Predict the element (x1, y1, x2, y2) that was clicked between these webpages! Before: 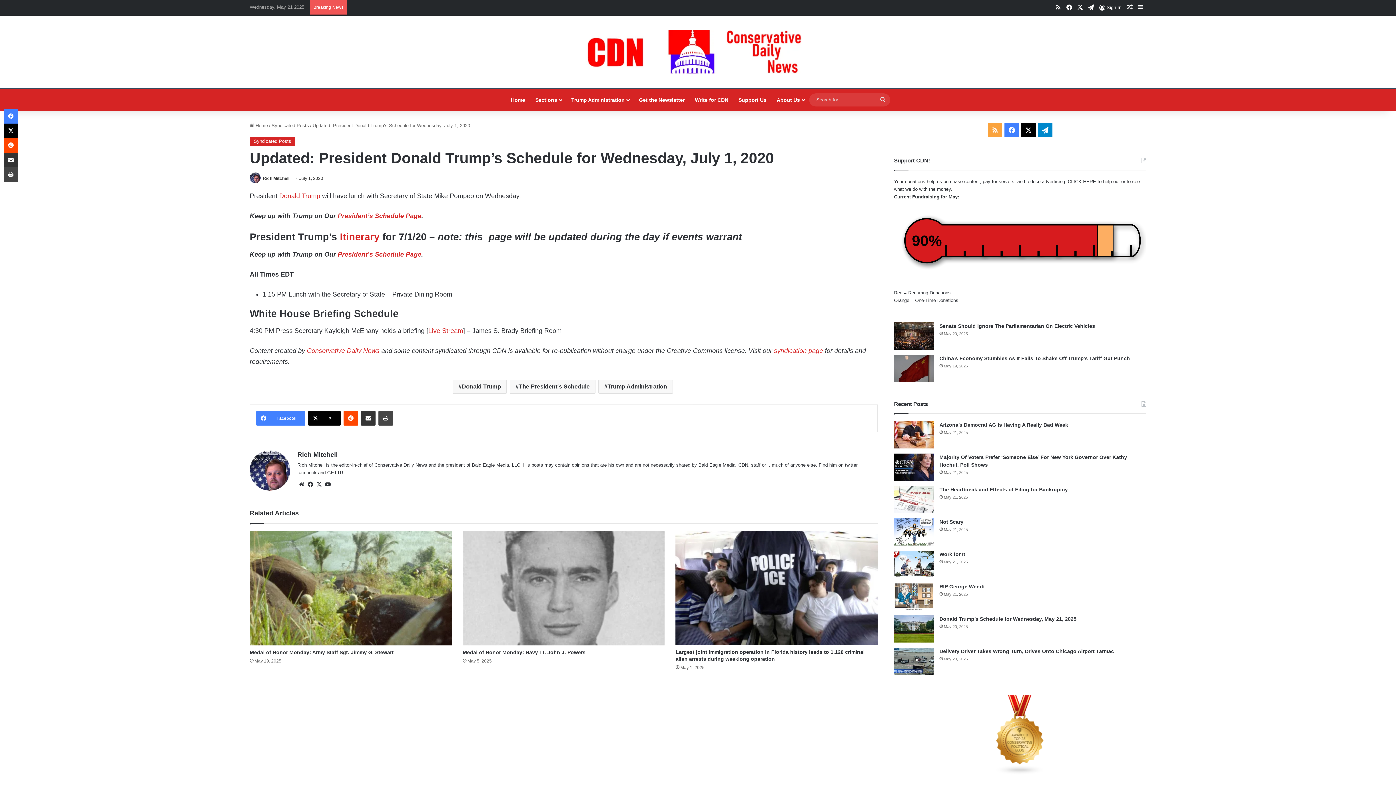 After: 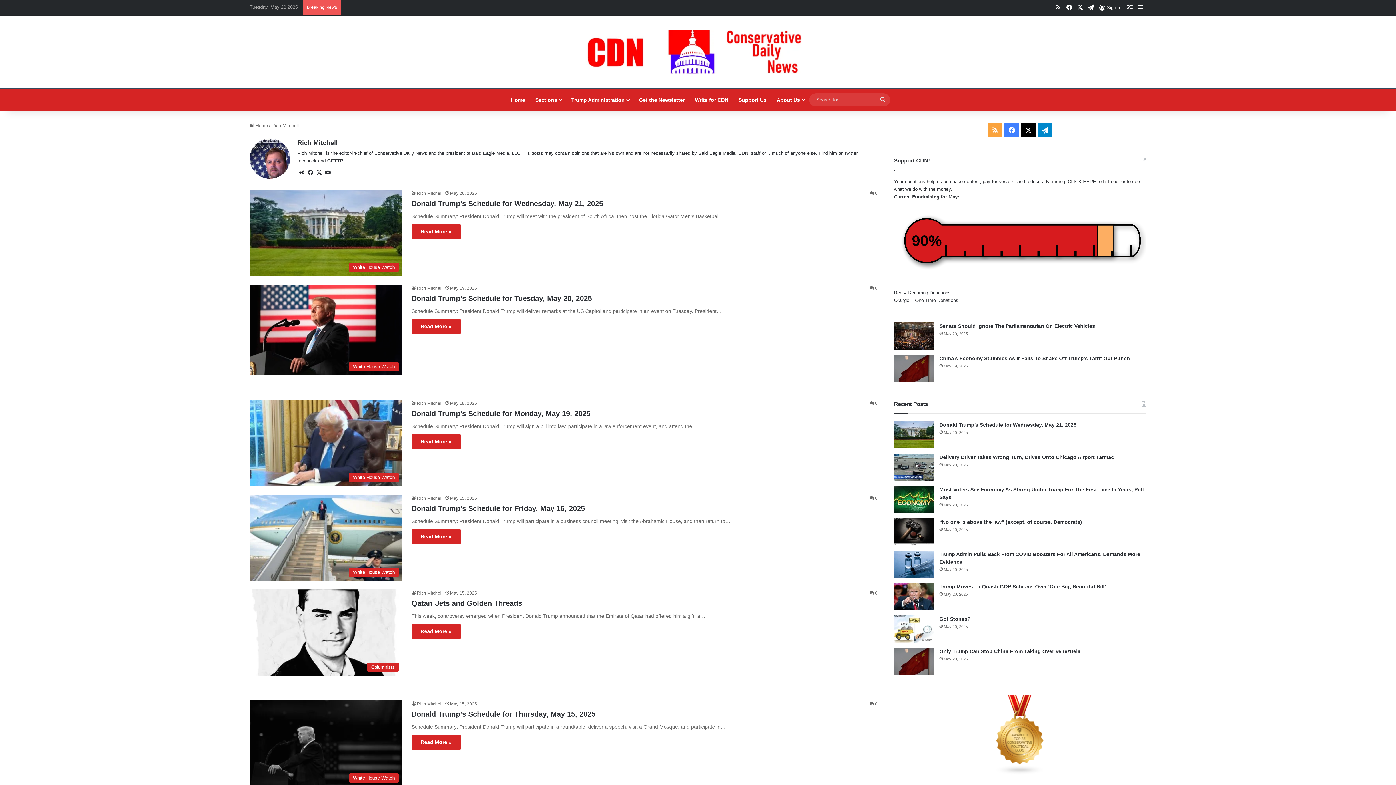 Action: bbox: (249, 176, 261, 181)